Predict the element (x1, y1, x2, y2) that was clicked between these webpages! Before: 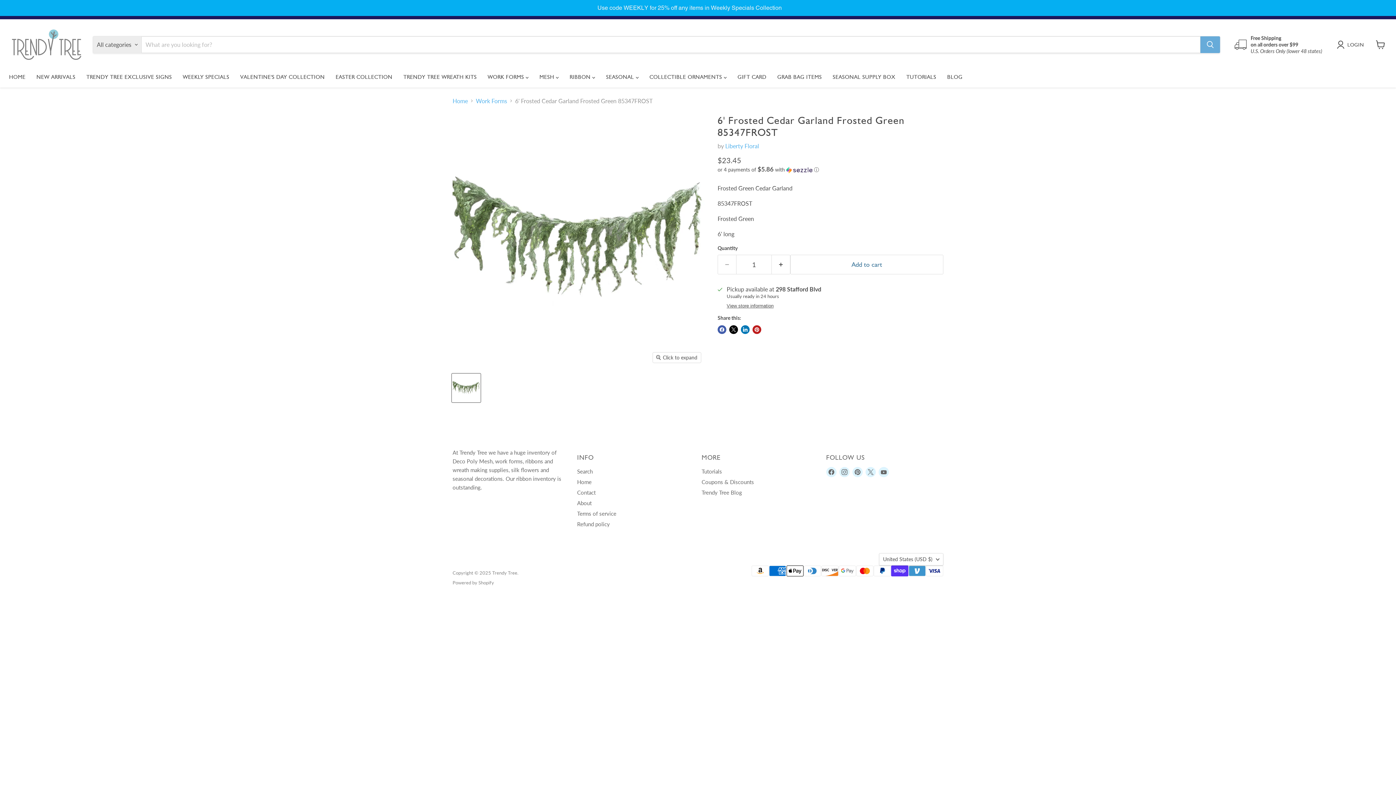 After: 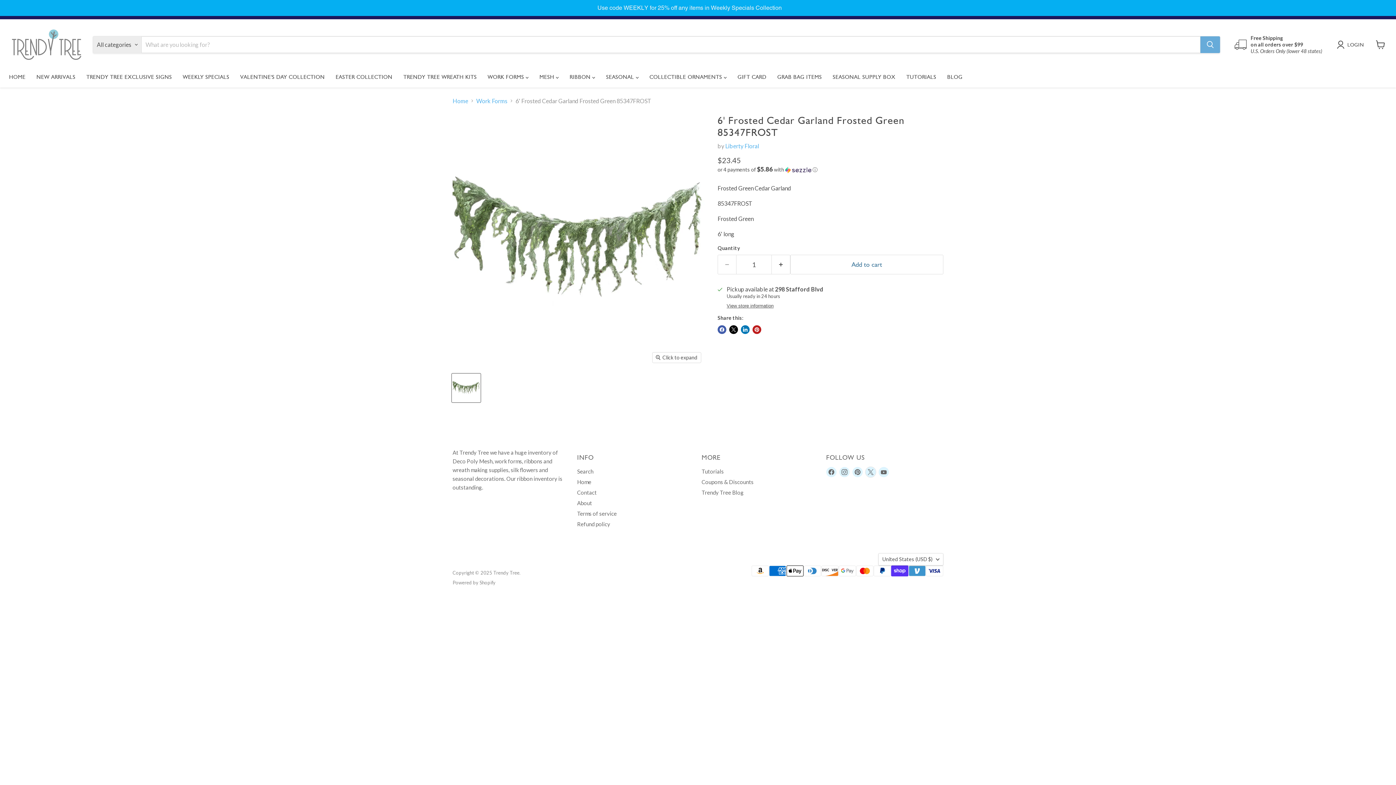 Action: bbox: (865, 467, 875, 477) label: Find us on X